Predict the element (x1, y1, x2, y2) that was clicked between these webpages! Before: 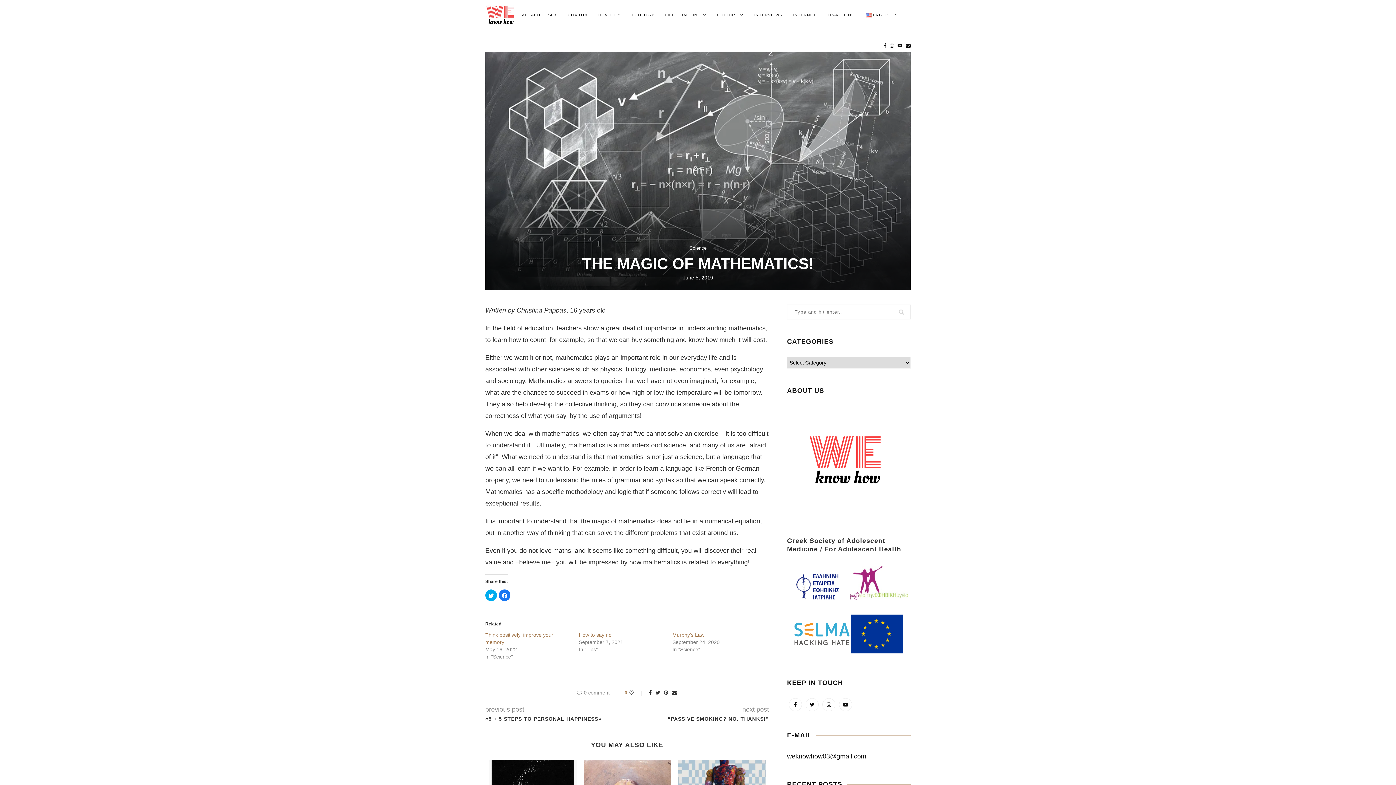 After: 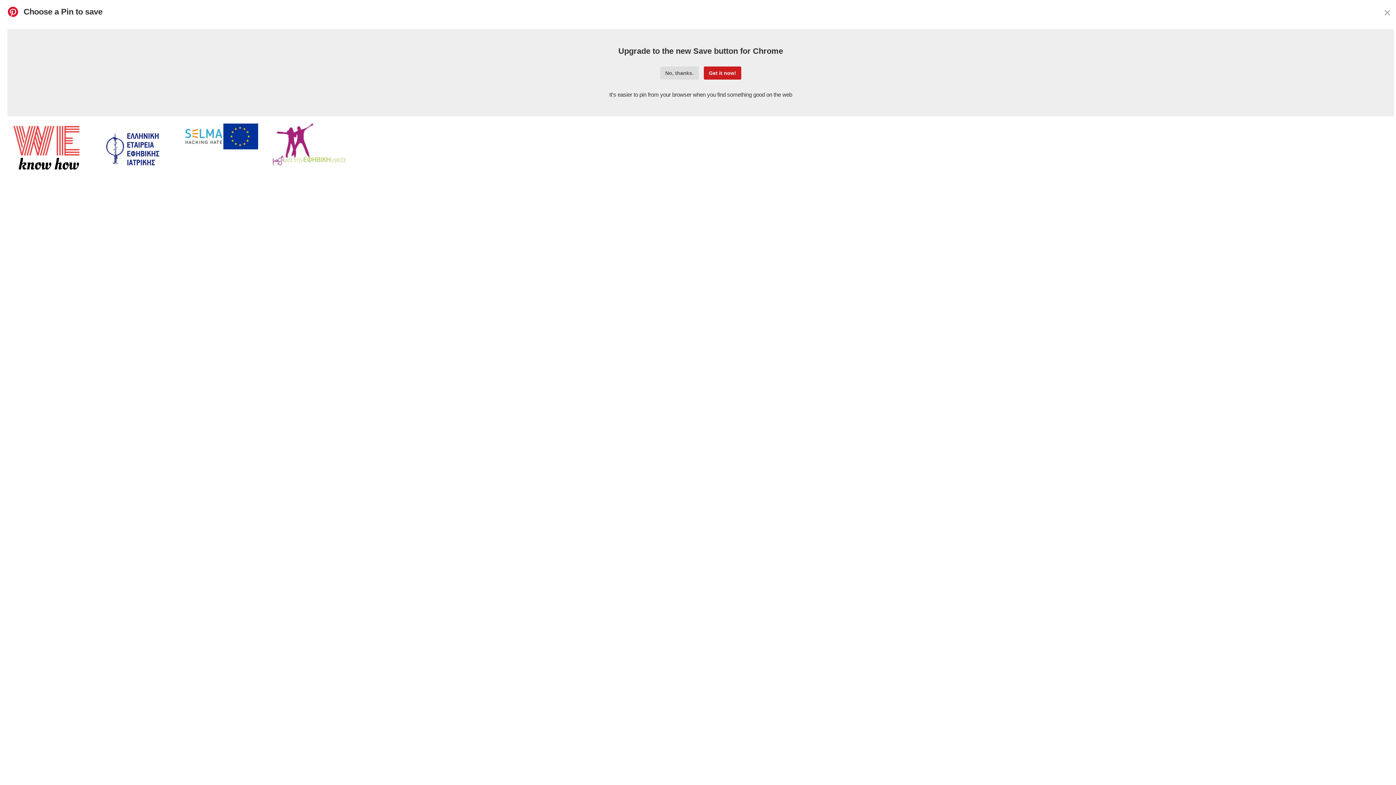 Action: bbox: (664, 690, 668, 695)